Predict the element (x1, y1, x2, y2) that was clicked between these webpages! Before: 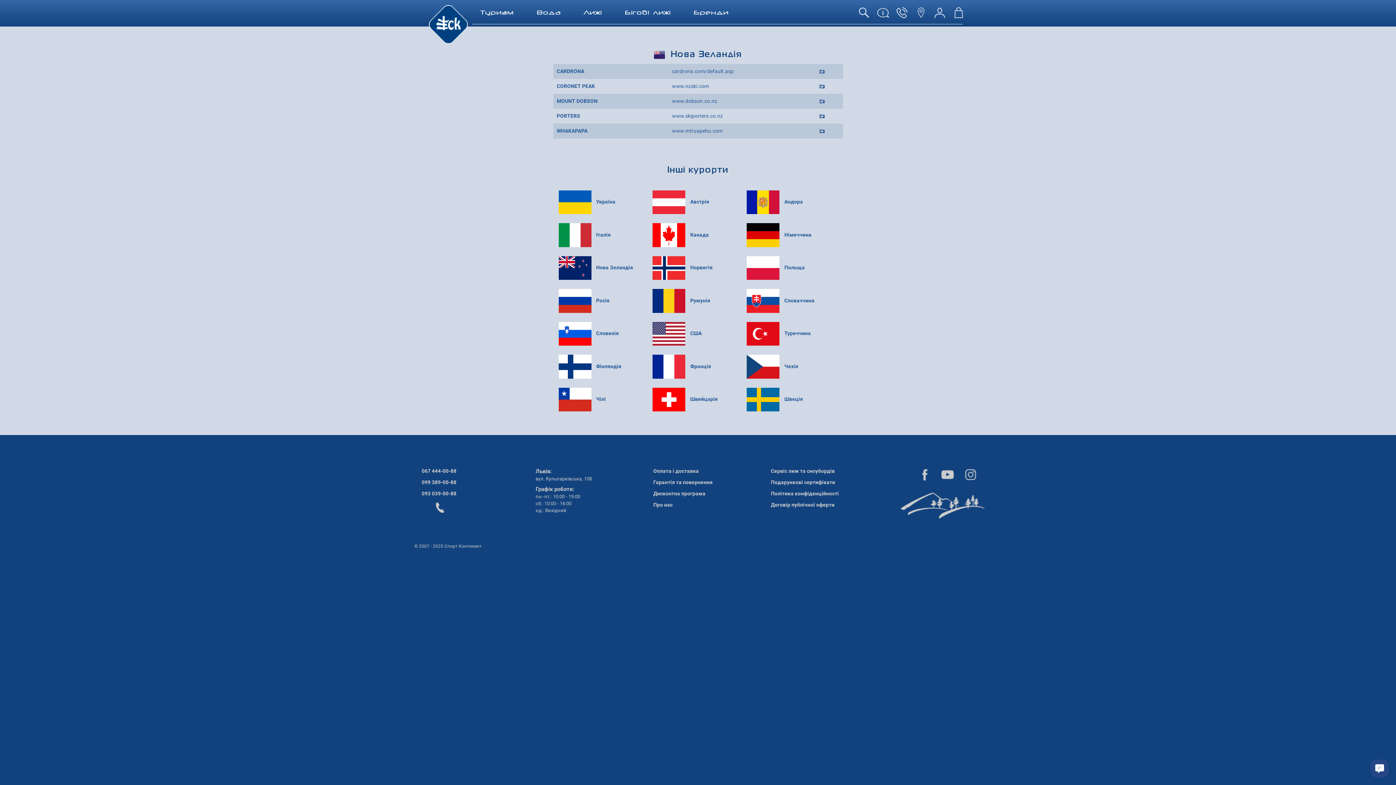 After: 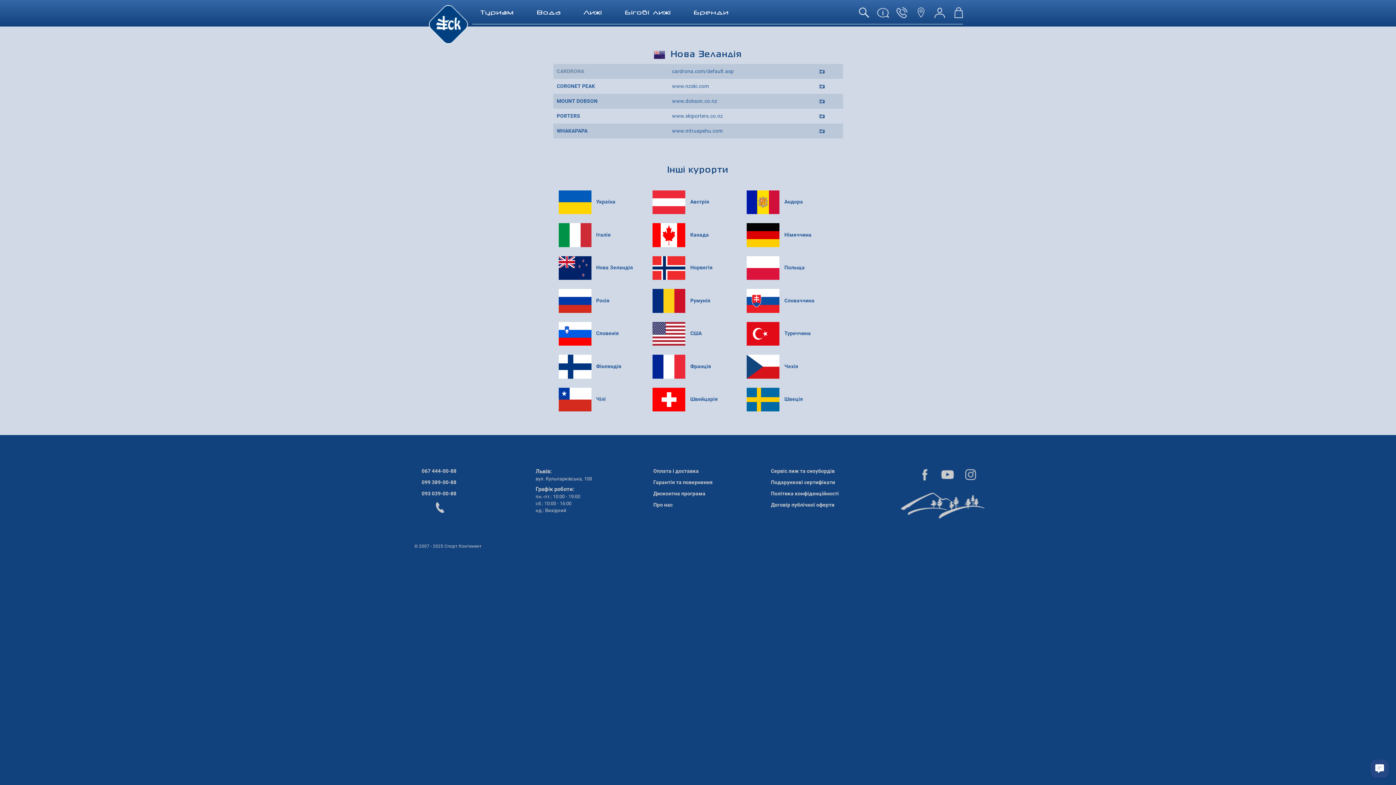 Action: bbox: (556, 68, 584, 74) label: CARDRONA